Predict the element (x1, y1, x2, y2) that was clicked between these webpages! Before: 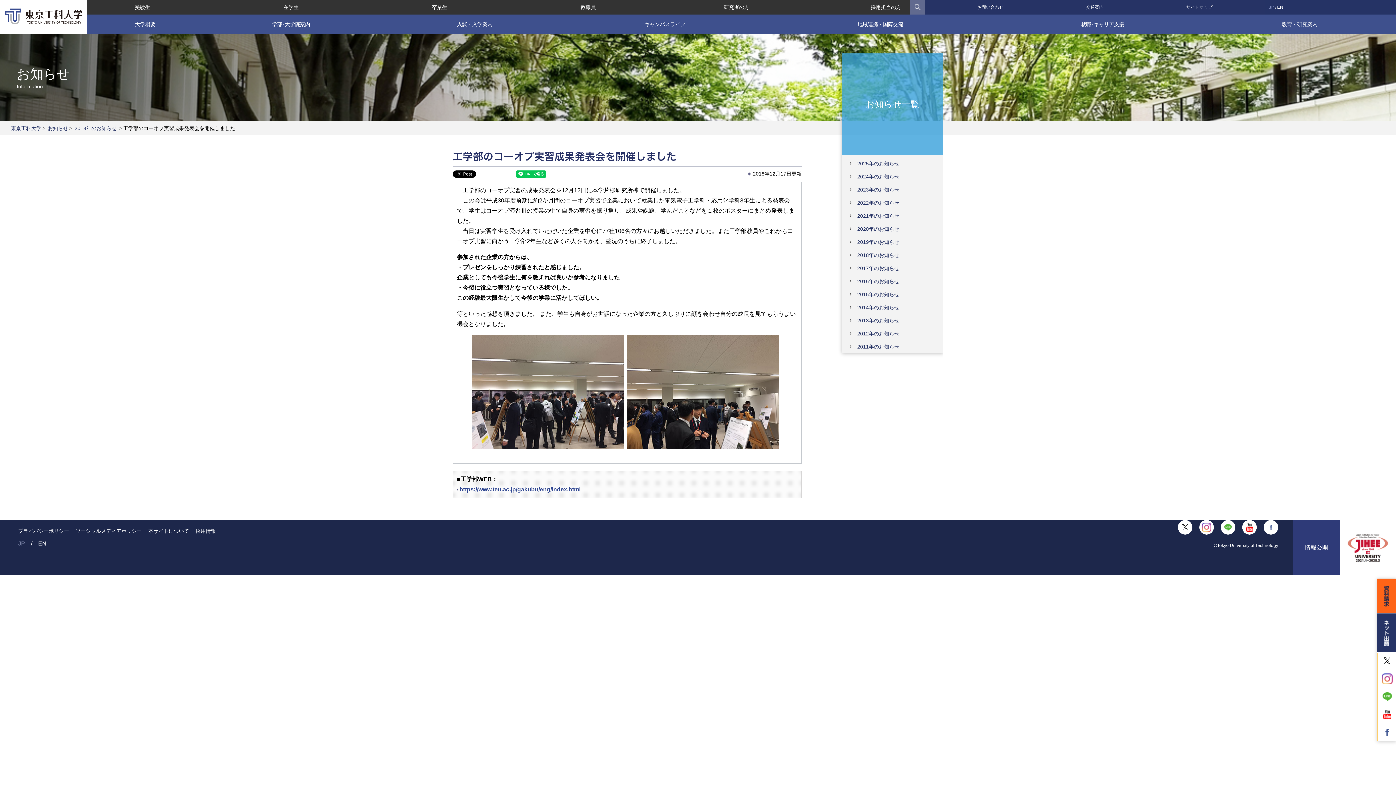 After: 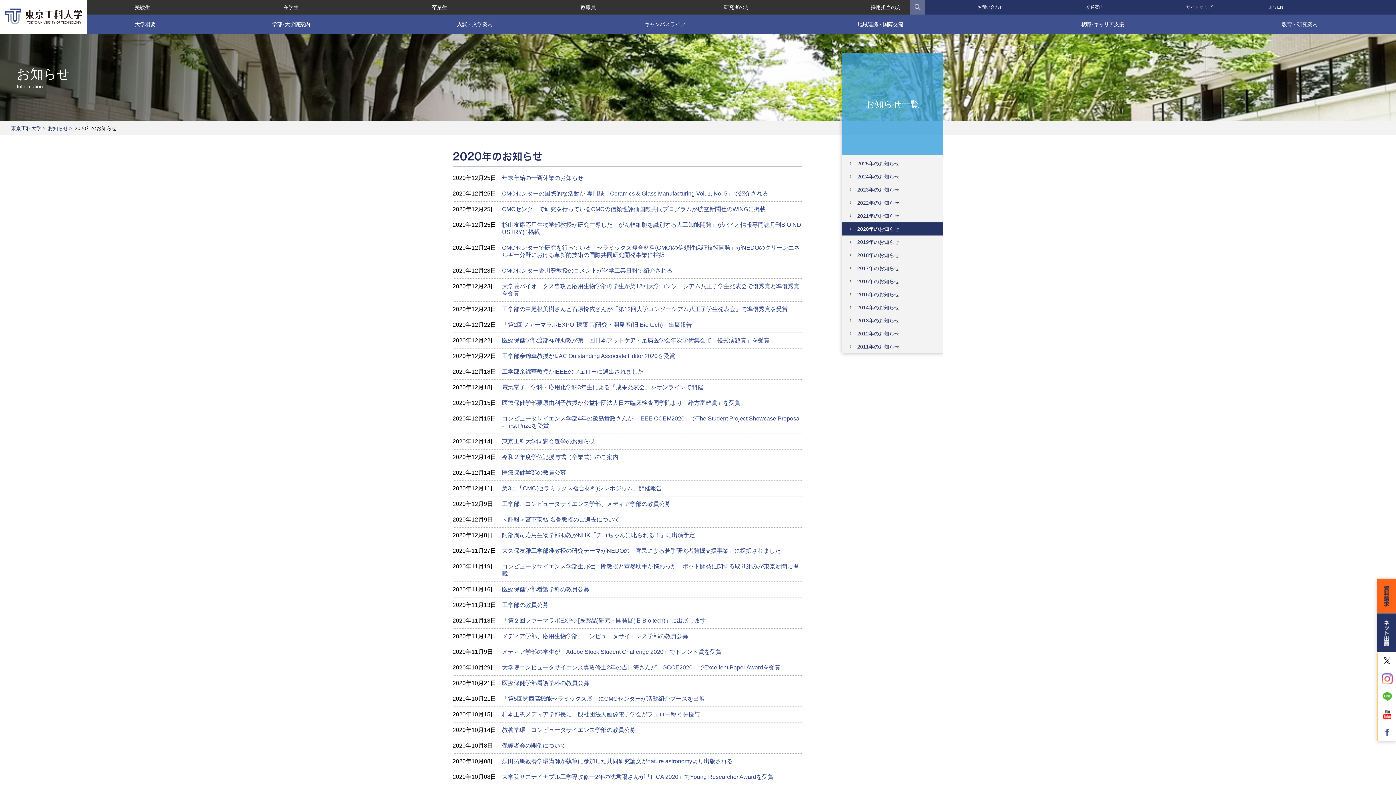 Action: label: 2020年のお知らせ bbox: (841, 222, 943, 235)